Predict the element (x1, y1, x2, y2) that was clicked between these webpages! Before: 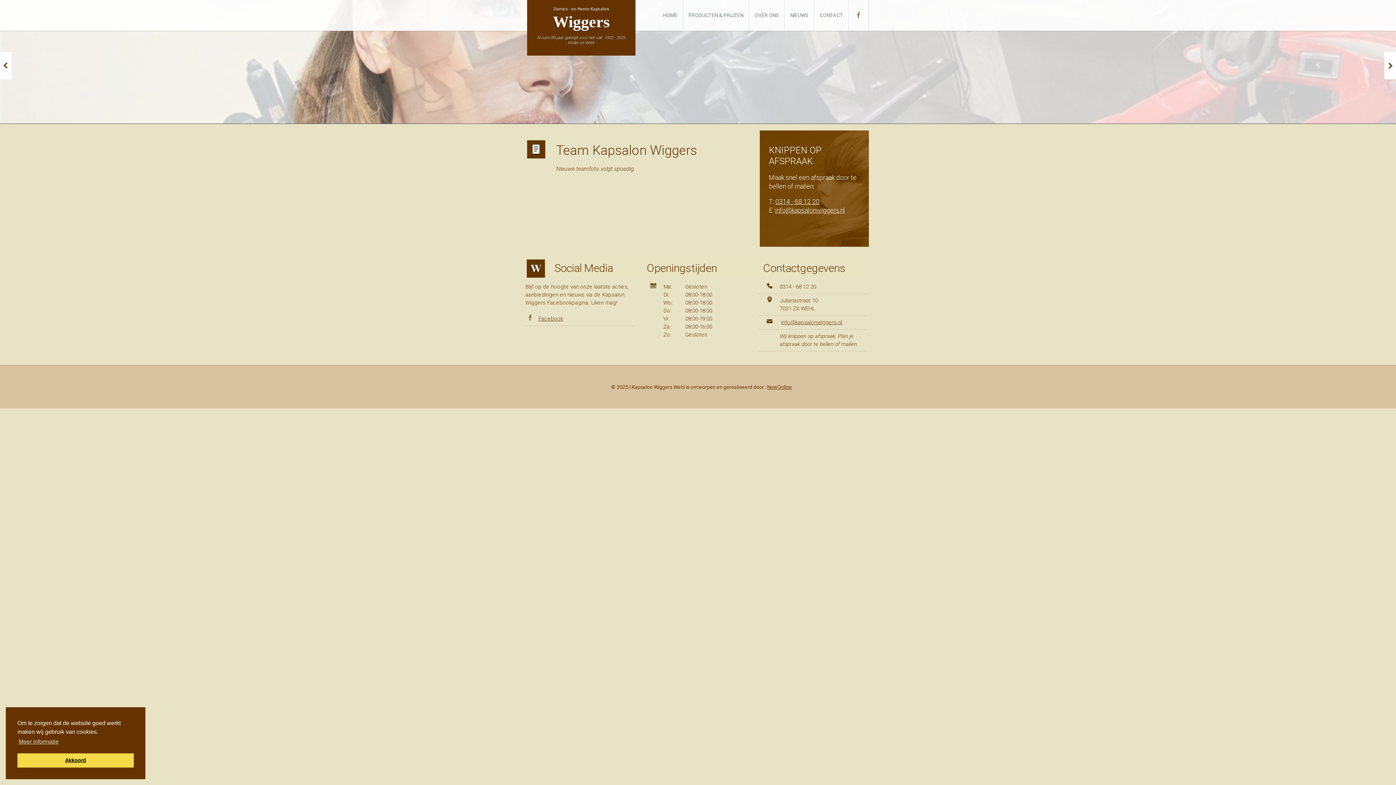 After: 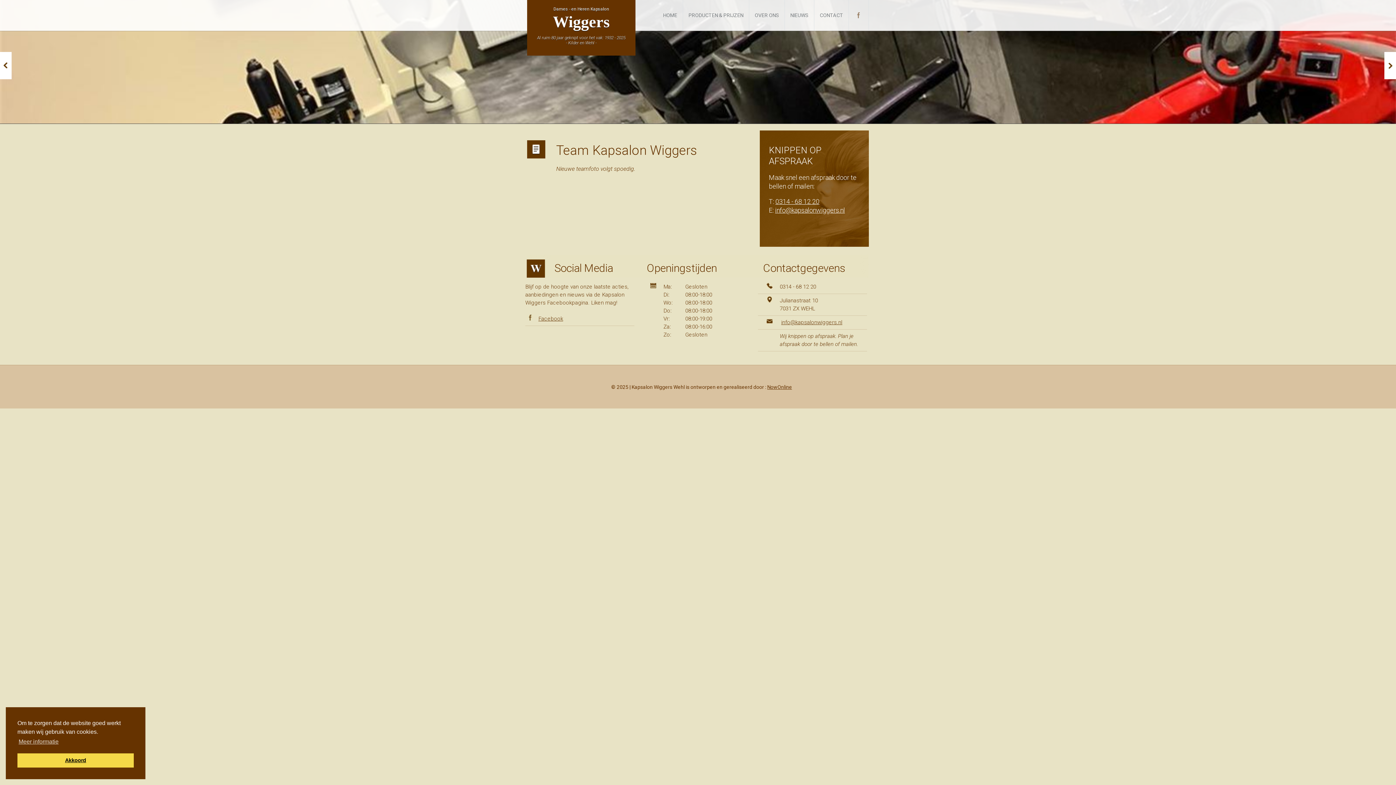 Action: bbox: (848, 0, 868, 30)